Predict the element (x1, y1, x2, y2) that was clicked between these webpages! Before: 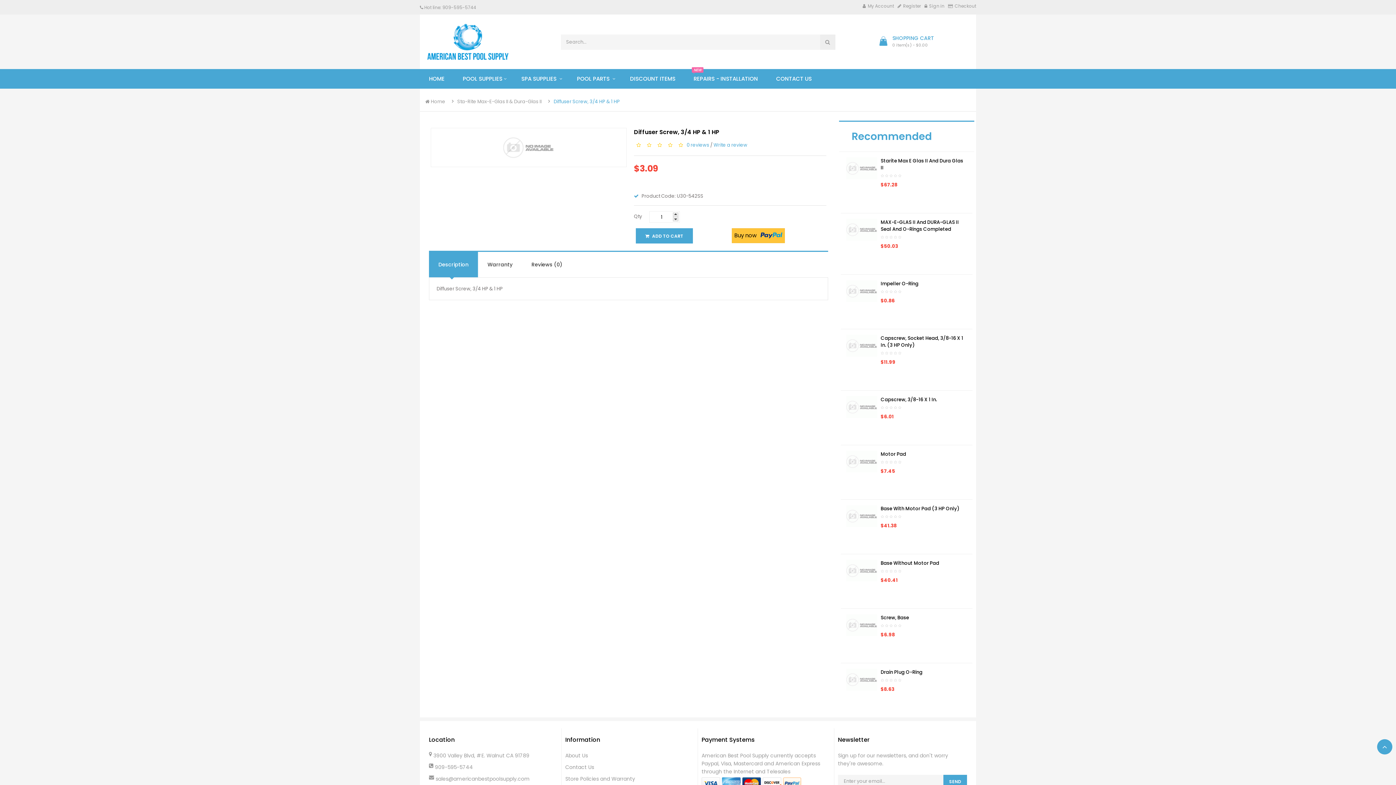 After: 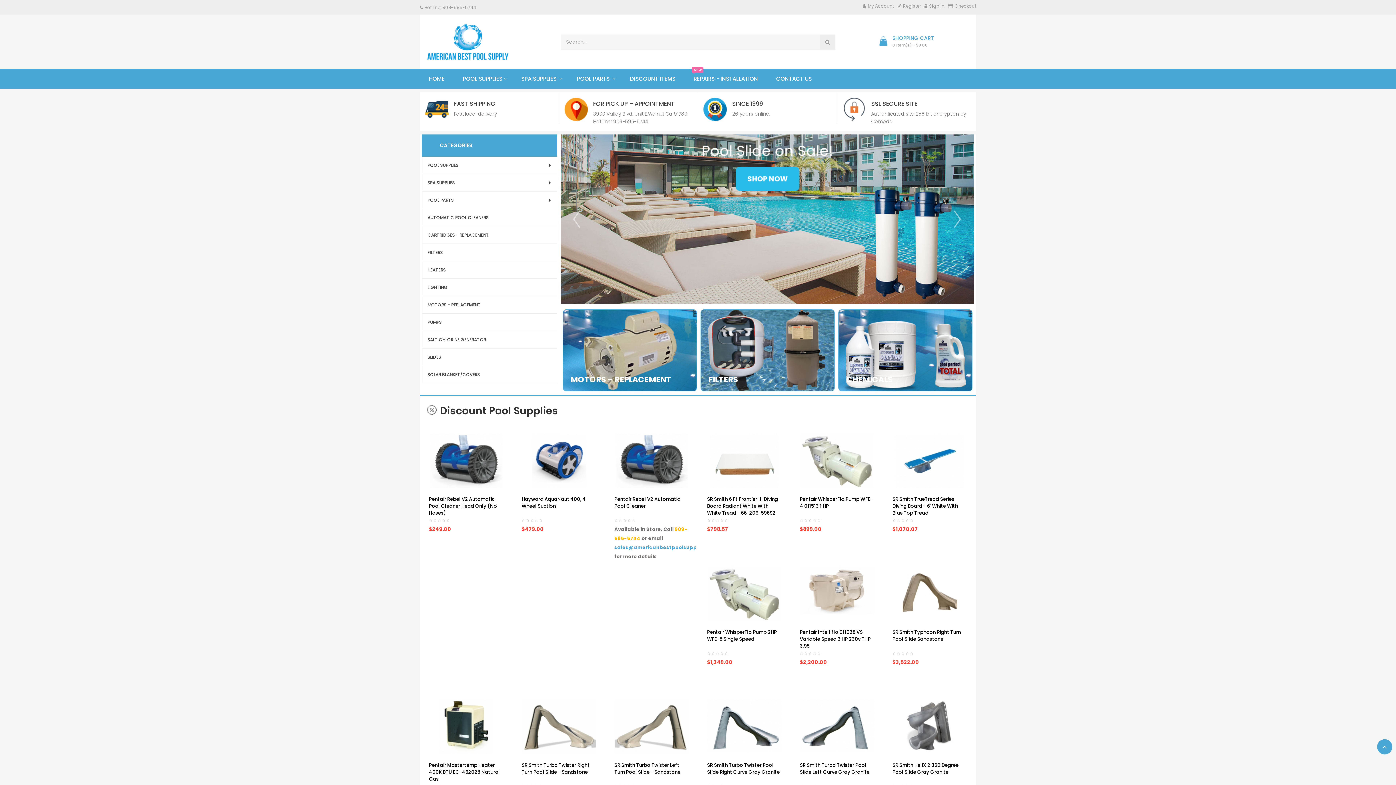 Action: bbox: (846, 403, 877, 410)